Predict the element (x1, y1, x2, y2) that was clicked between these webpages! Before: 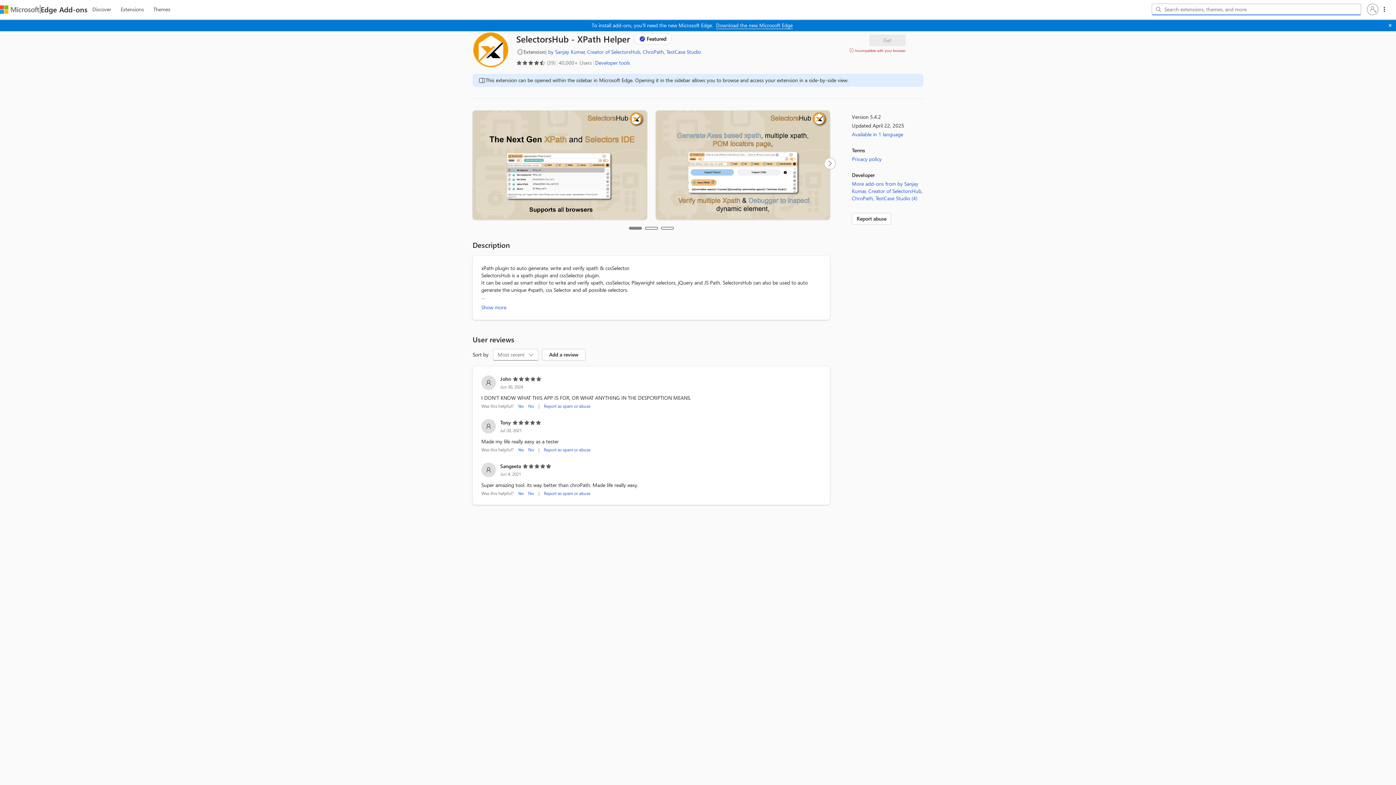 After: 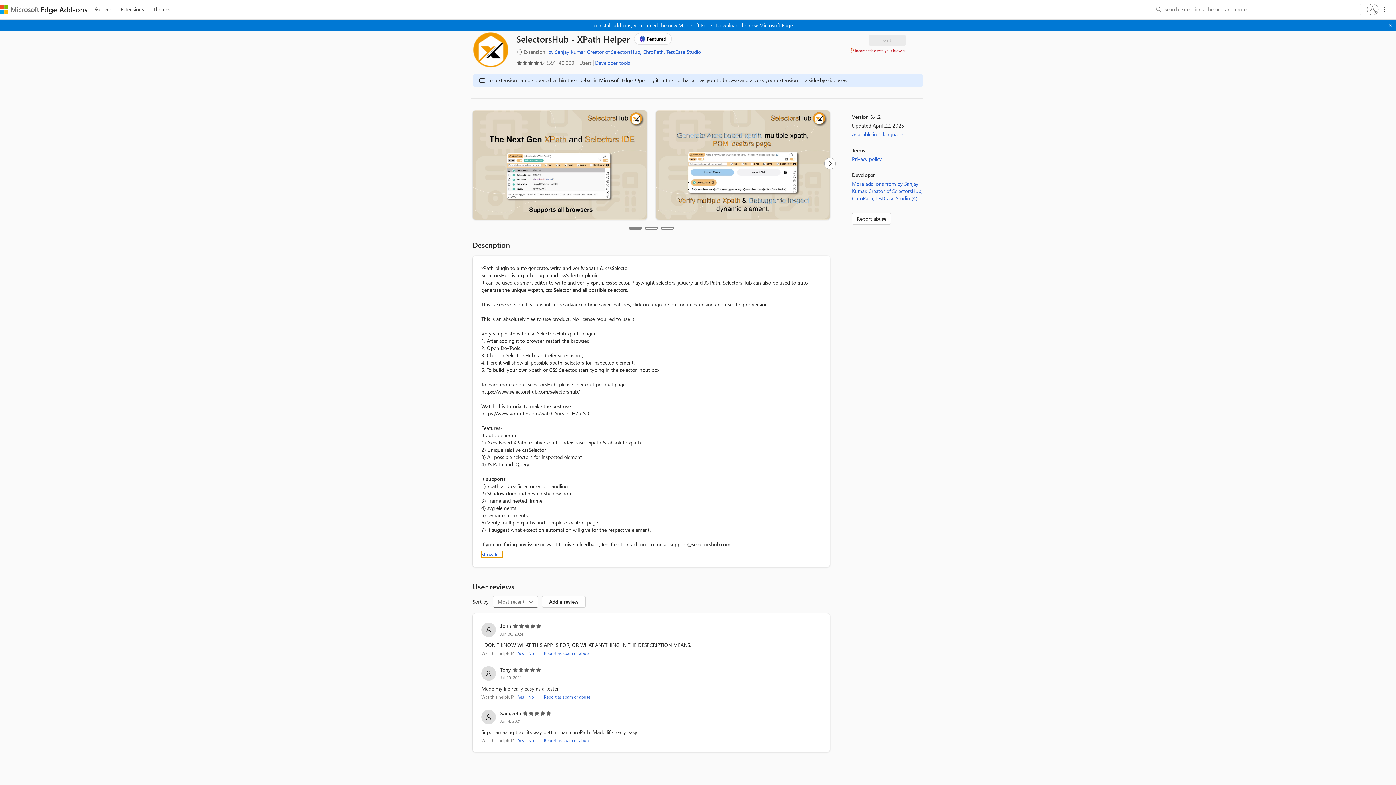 Action: label: Show more about SelectorsHub - XPath Helper bbox: (481, 303, 506, 310)